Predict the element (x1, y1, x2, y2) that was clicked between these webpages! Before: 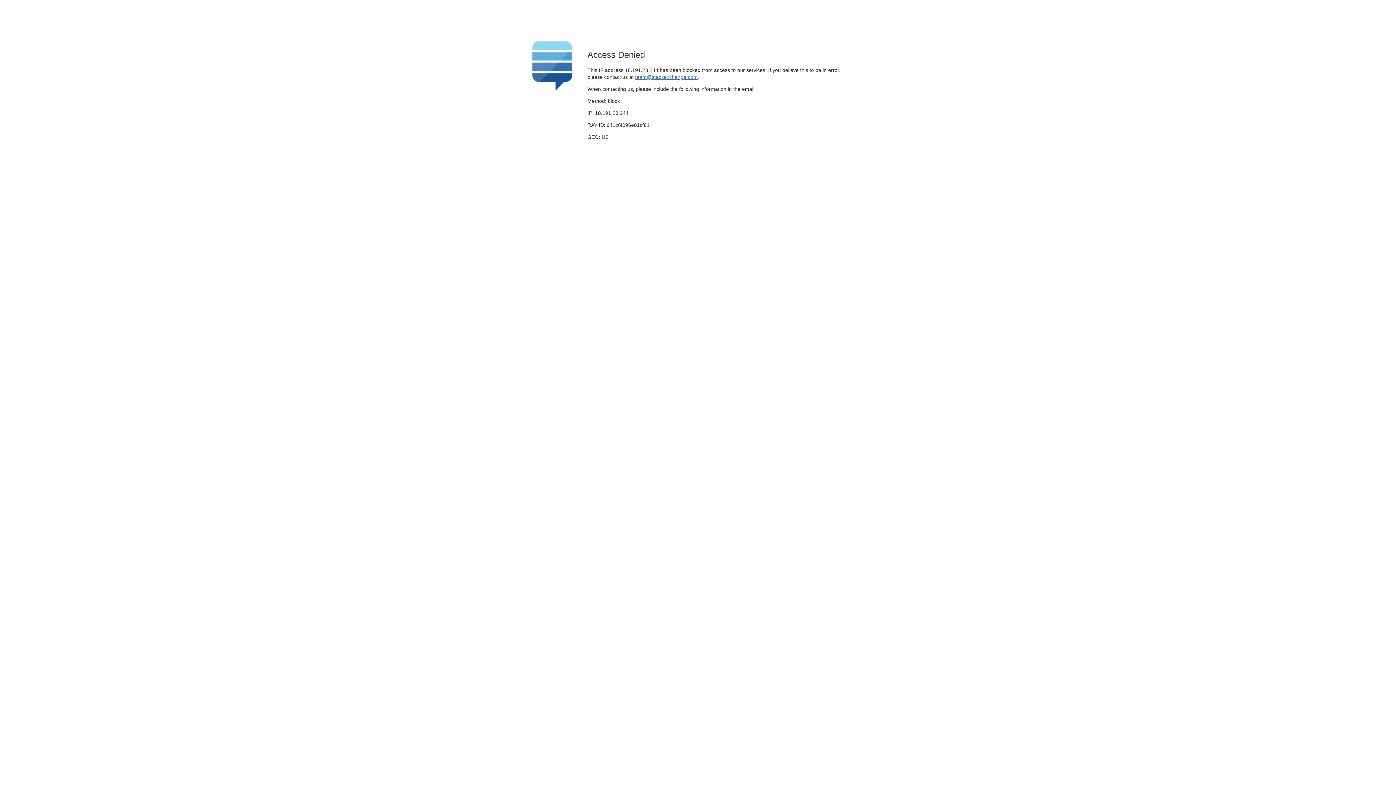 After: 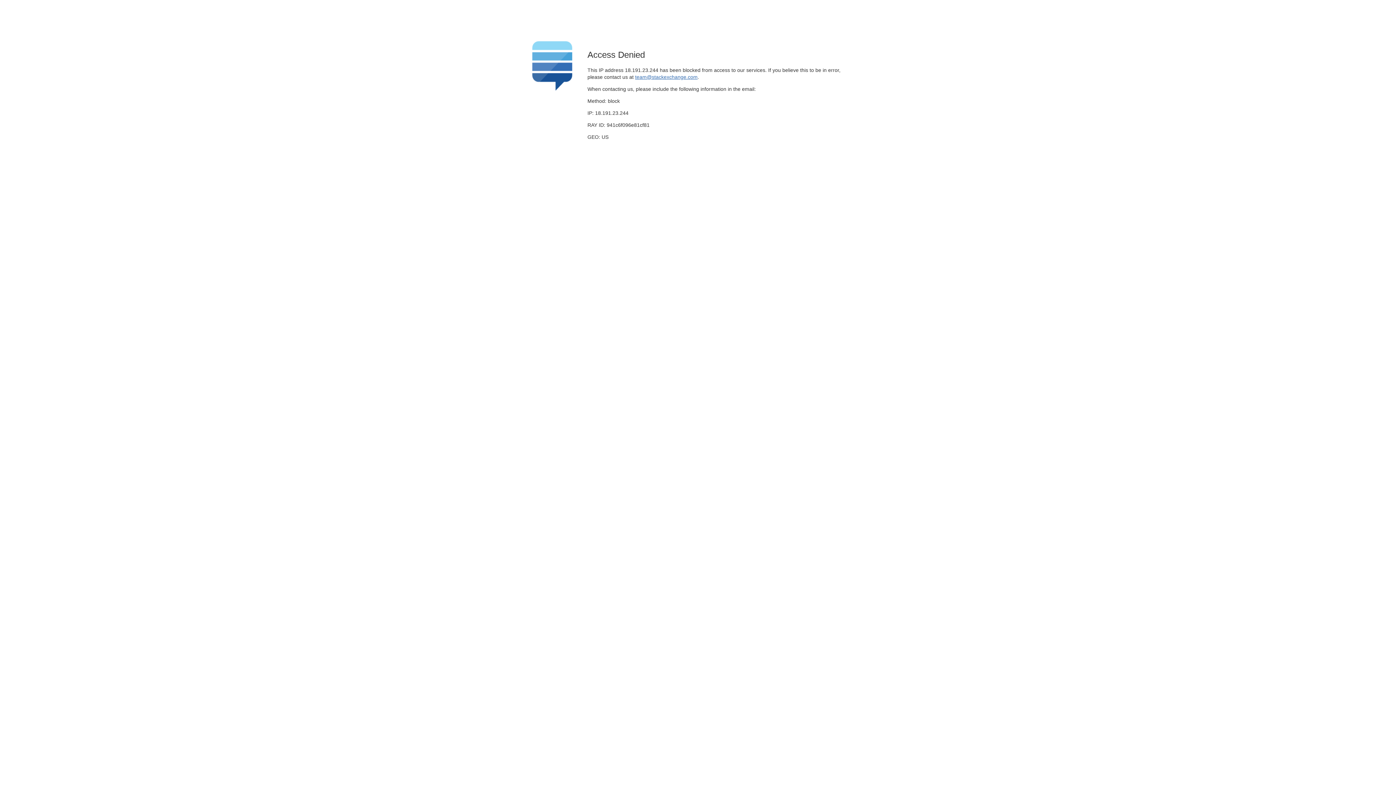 Action: label: team@stackexchange.com bbox: (635, 74, 697, 79)